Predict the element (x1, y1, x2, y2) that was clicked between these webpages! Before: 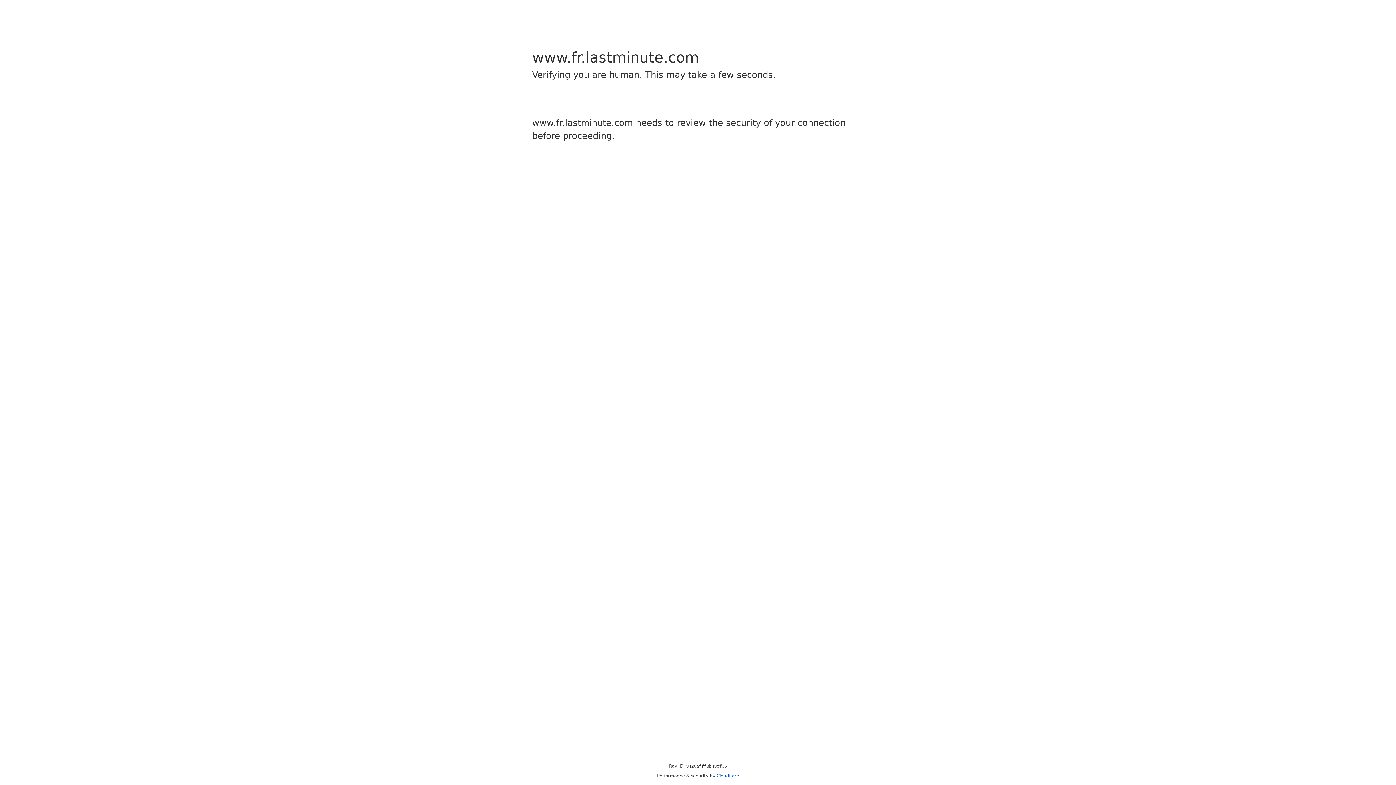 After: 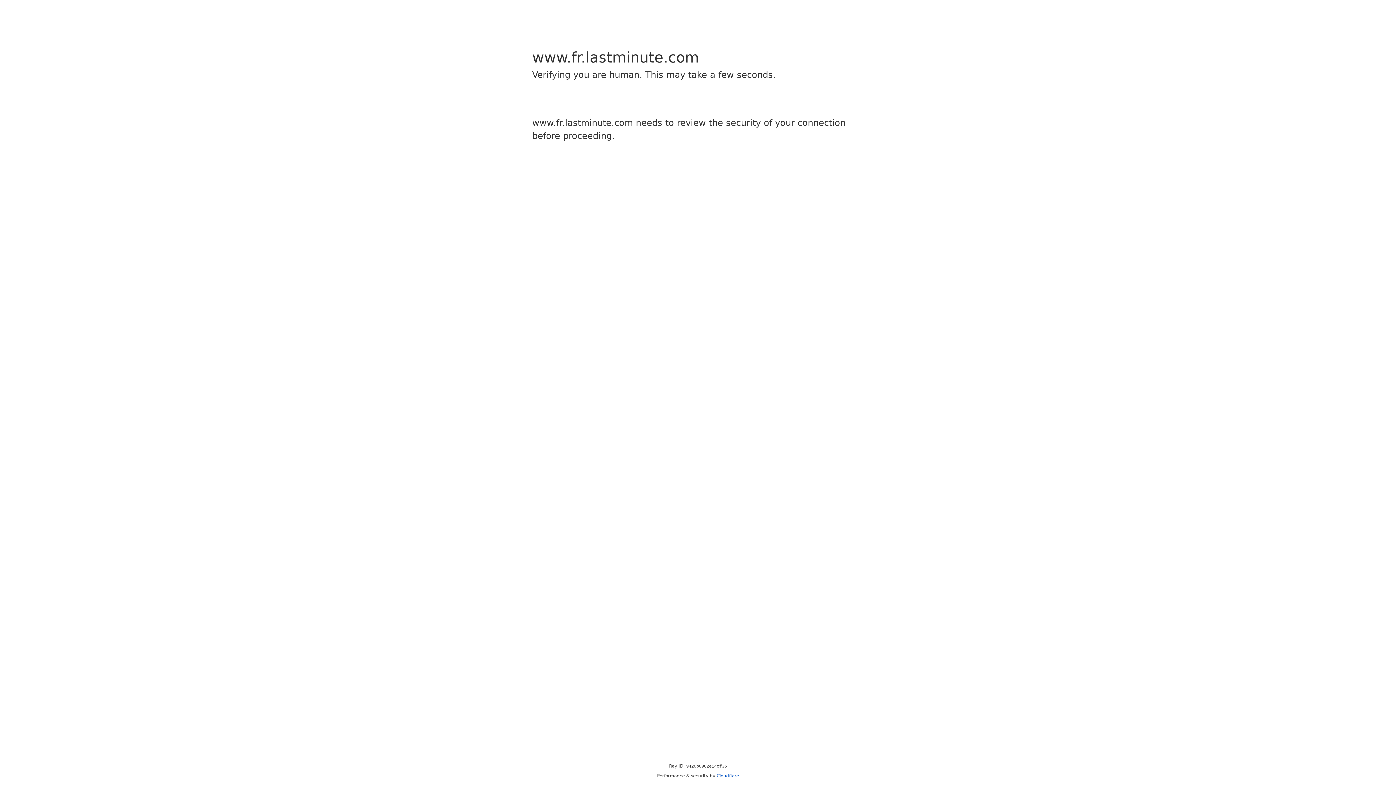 Action: label: Cloudflare bbox: (716, 773, 739, 778)